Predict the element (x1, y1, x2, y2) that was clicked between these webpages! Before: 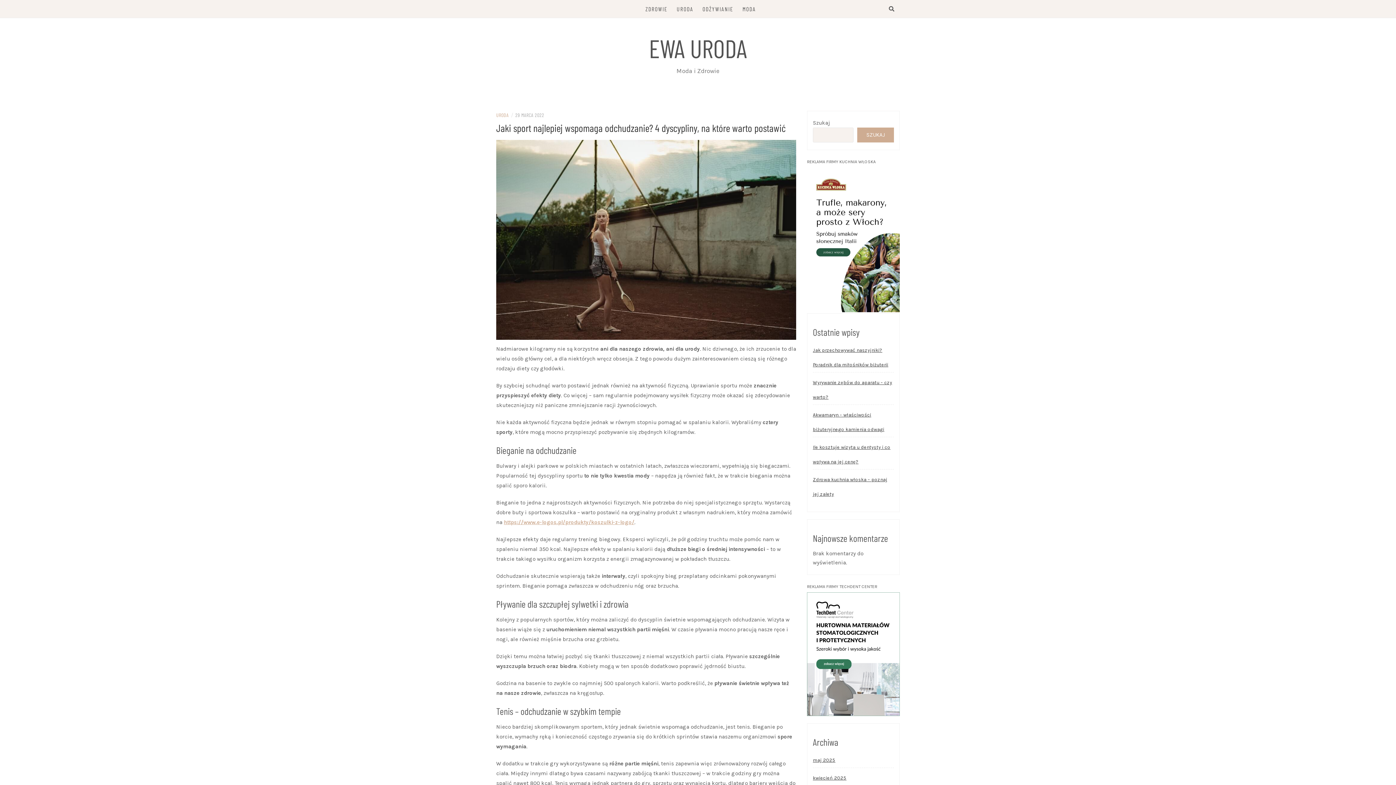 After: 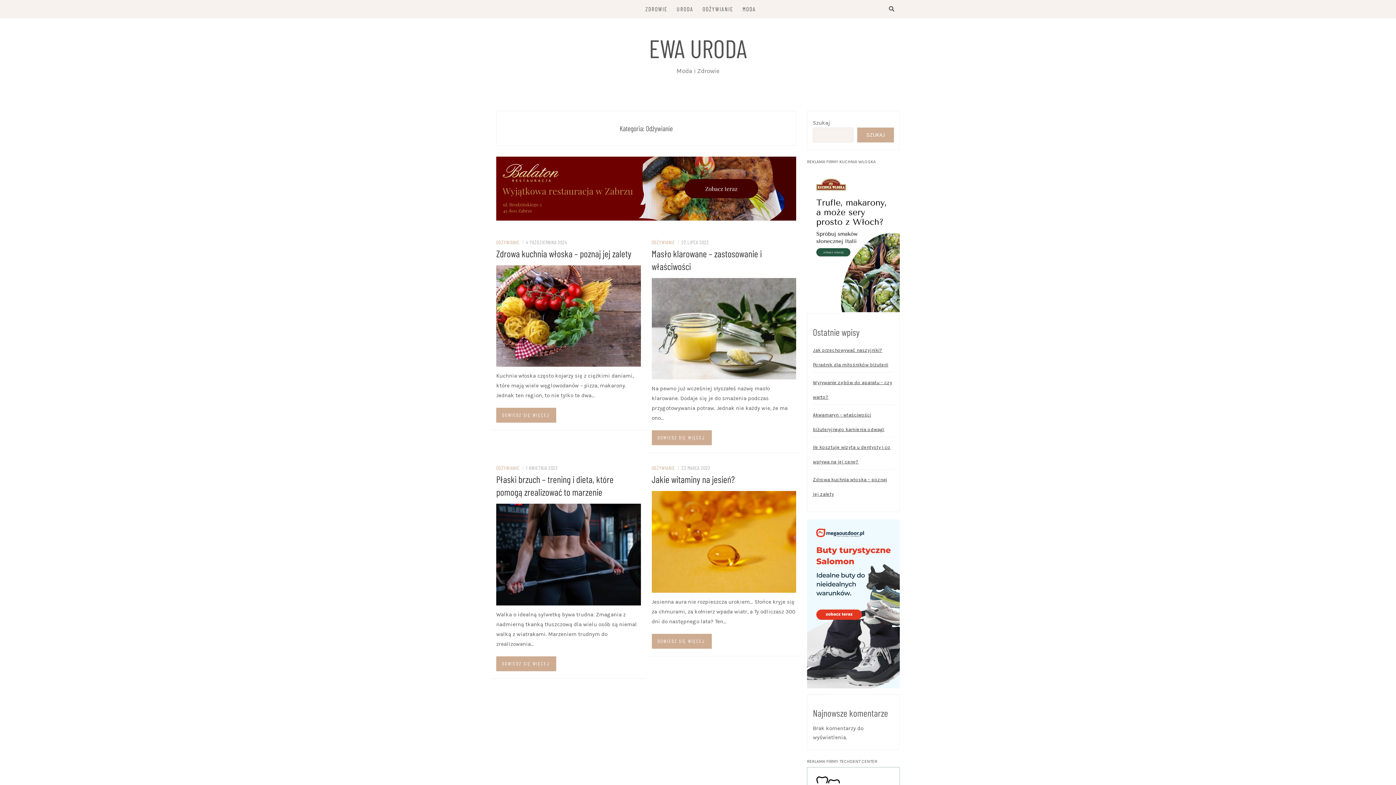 Action: label: ODŻYWIANIE bbox: (702, 0, 733, 18)